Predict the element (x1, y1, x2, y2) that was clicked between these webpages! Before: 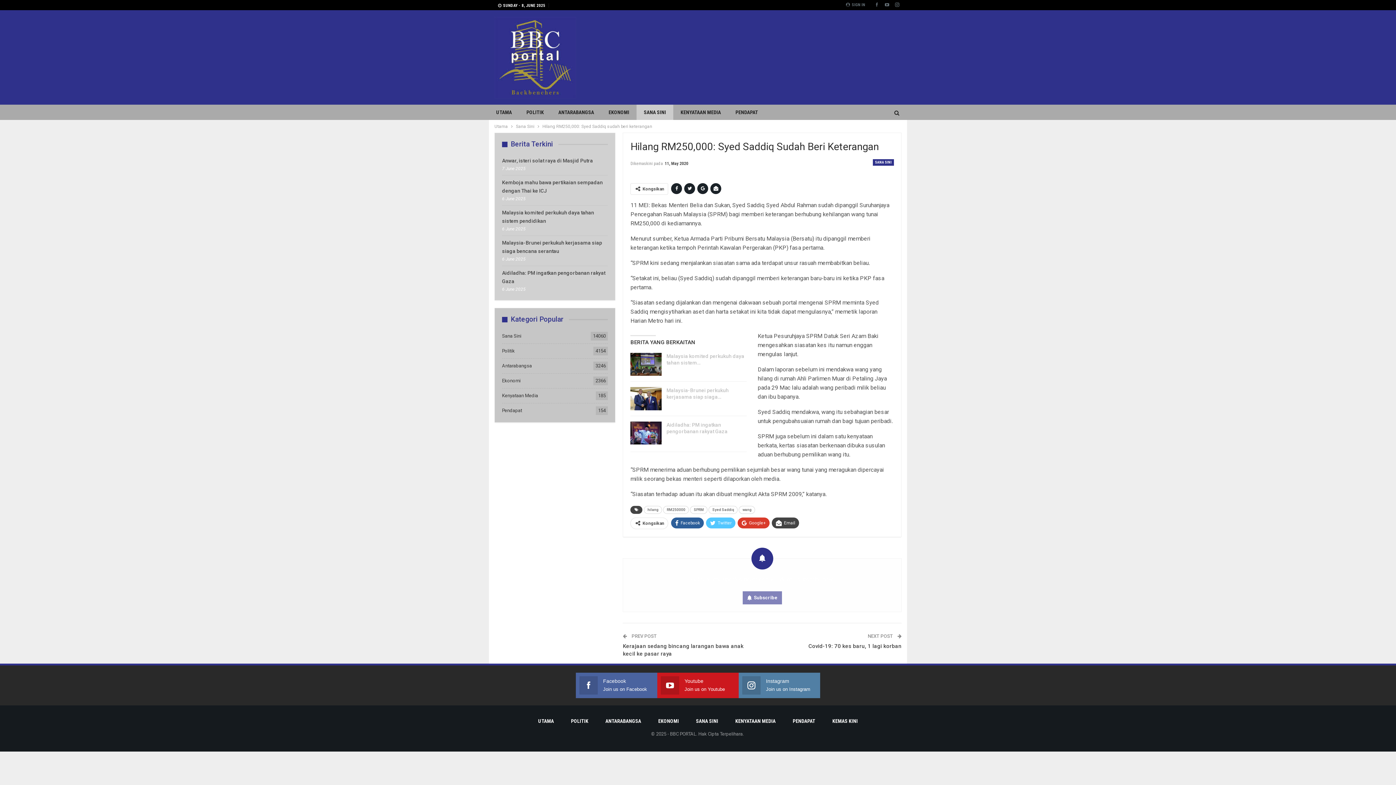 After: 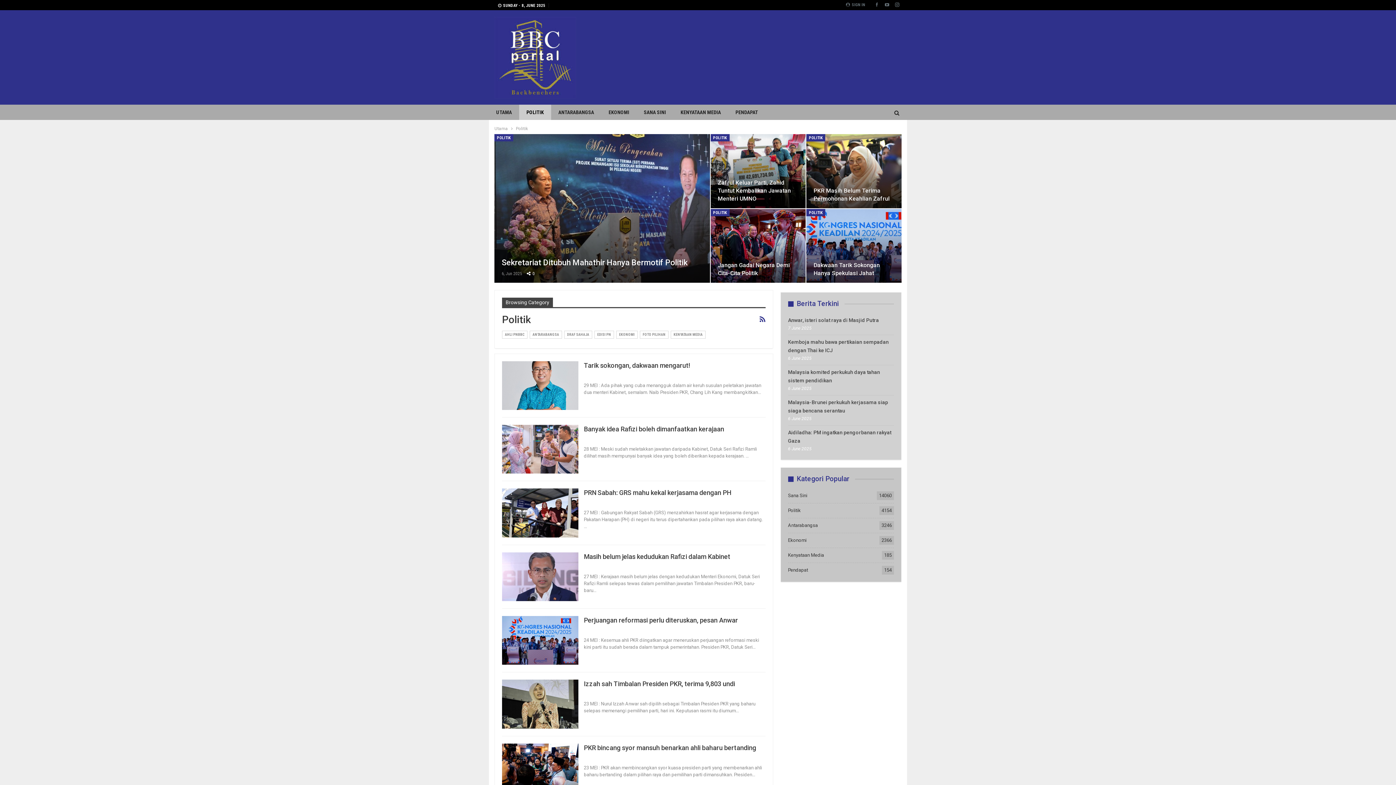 Action: bbox: (571, 718, 588, 724) label: POLITIK